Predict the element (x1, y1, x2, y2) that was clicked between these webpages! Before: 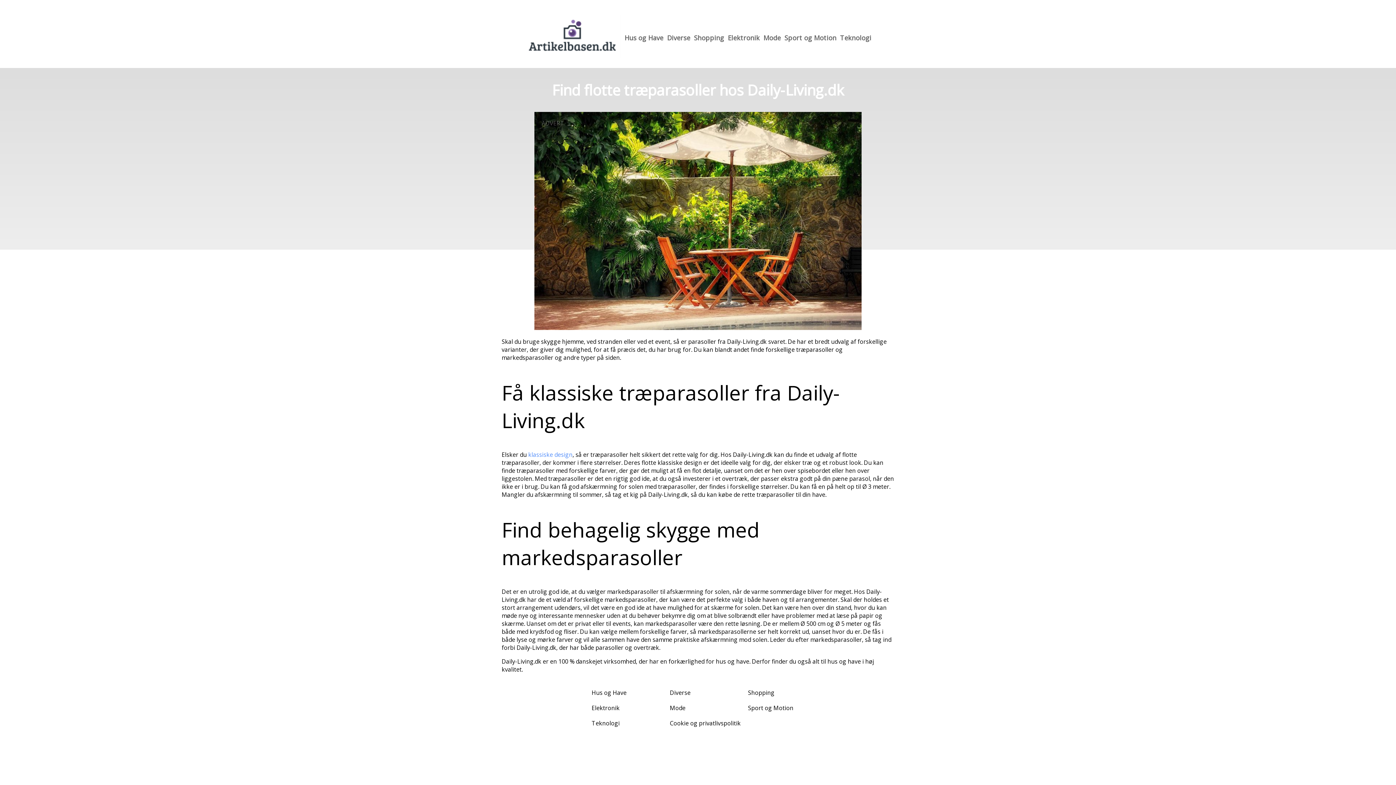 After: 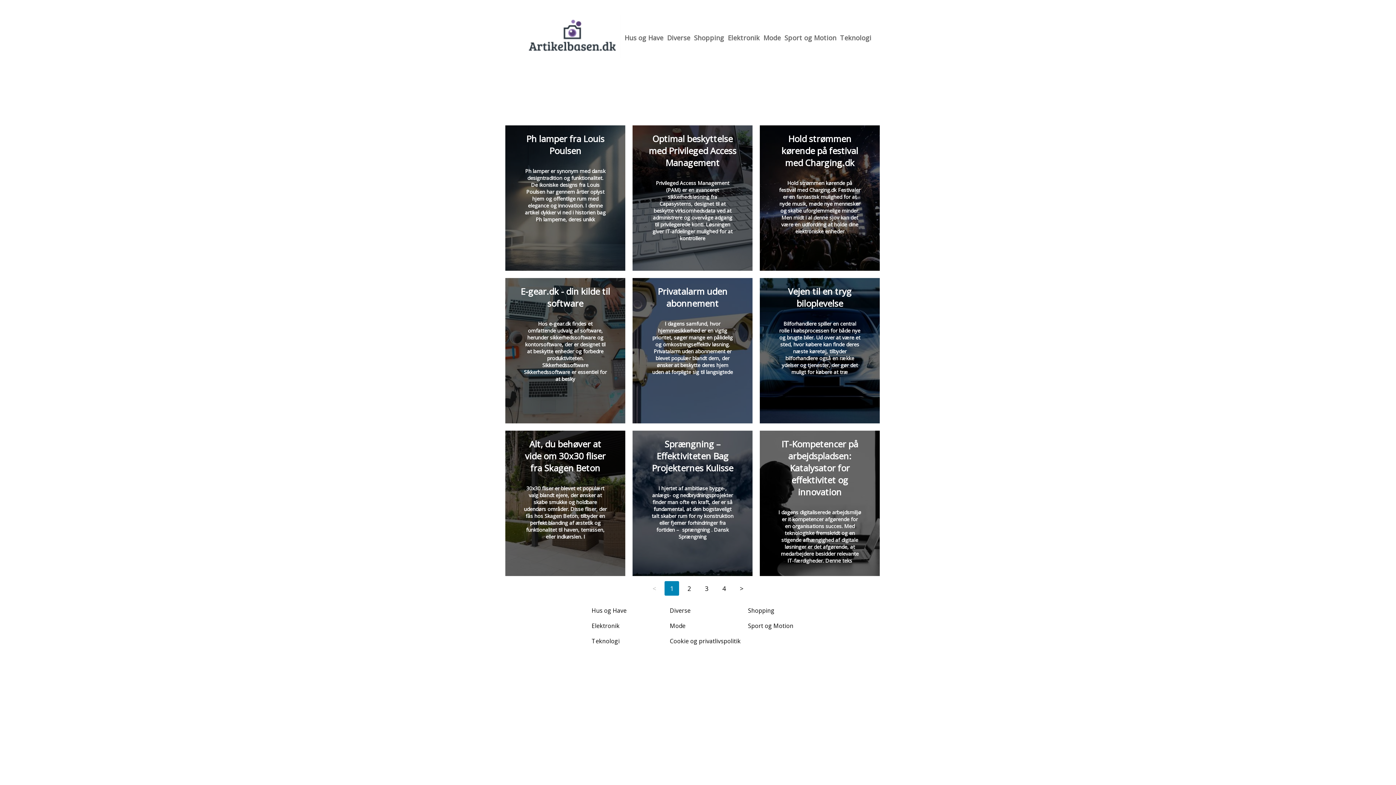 Action: label: Elektronik bbox: (591, 704, 619, 712)